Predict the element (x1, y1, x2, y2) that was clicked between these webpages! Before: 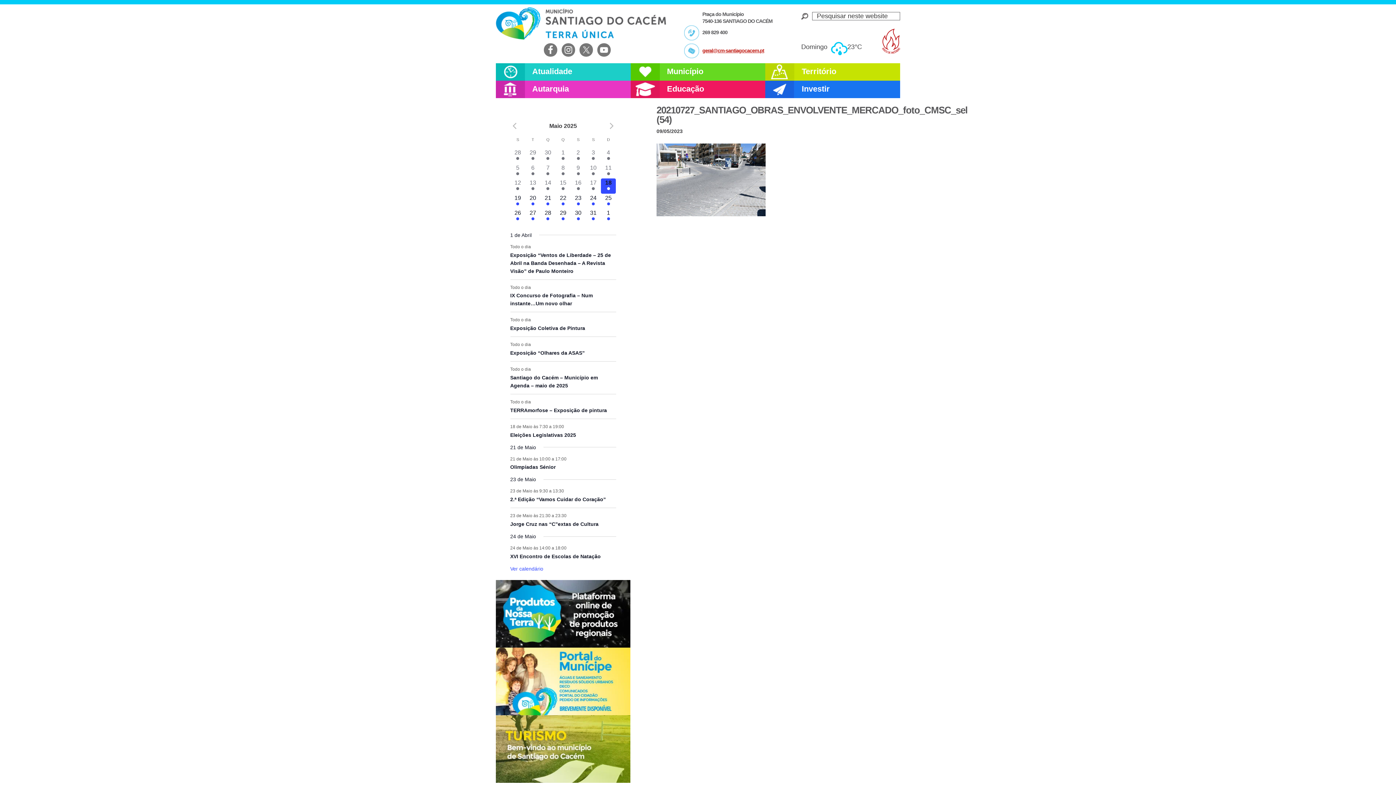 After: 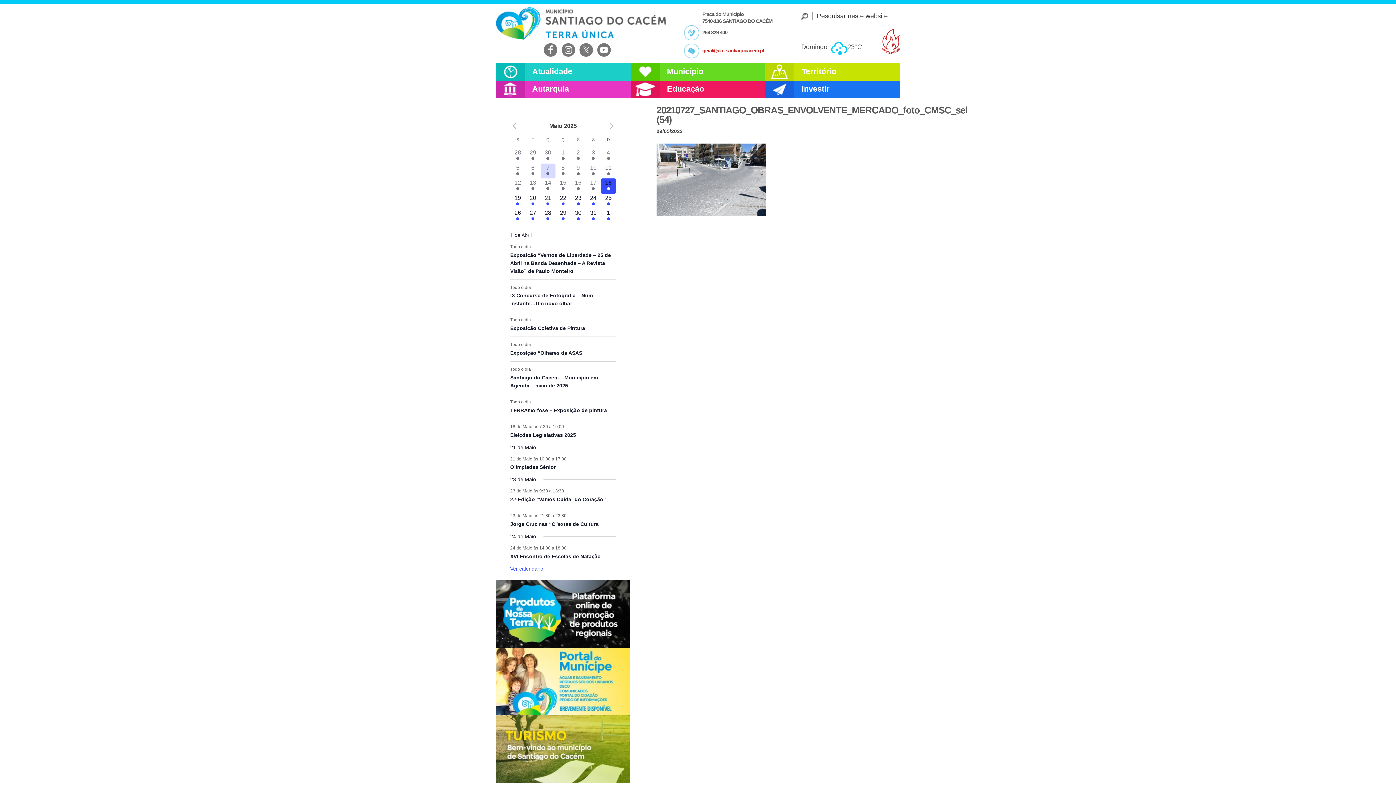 Action: bbox: (540, 163, 555, 178) label: 6 eventos,
7